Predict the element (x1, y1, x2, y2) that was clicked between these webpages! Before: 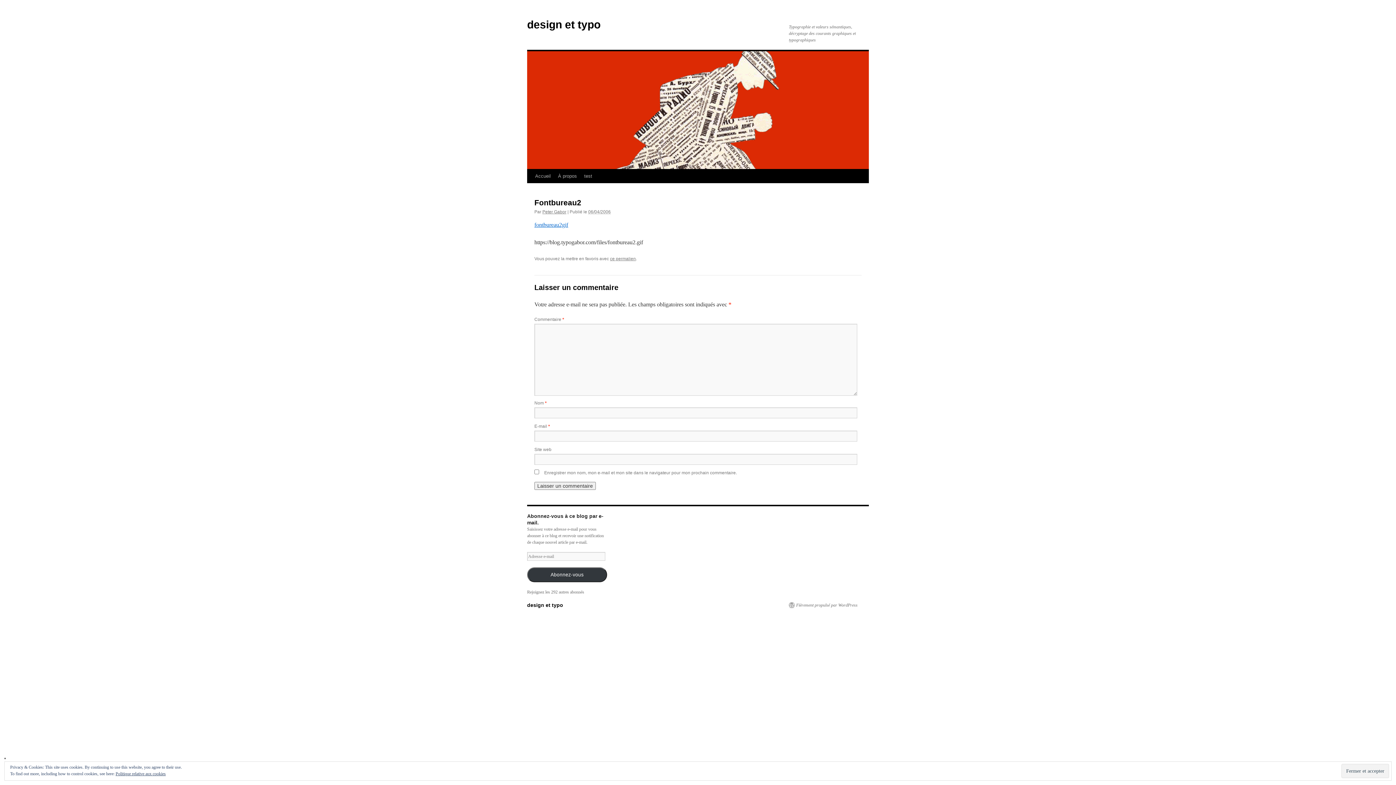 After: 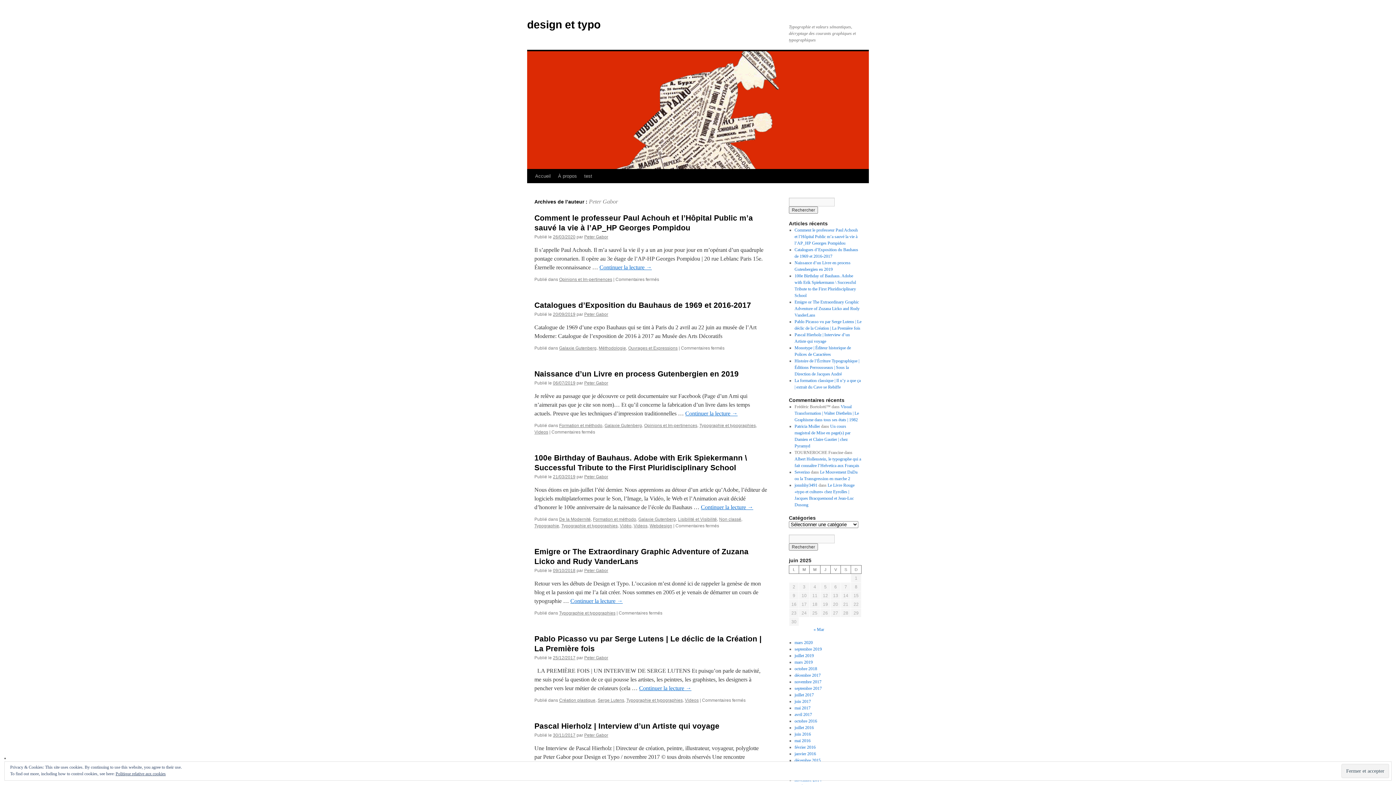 Action: label: Peter Gabor bbox: (542, 209, 566, 214)